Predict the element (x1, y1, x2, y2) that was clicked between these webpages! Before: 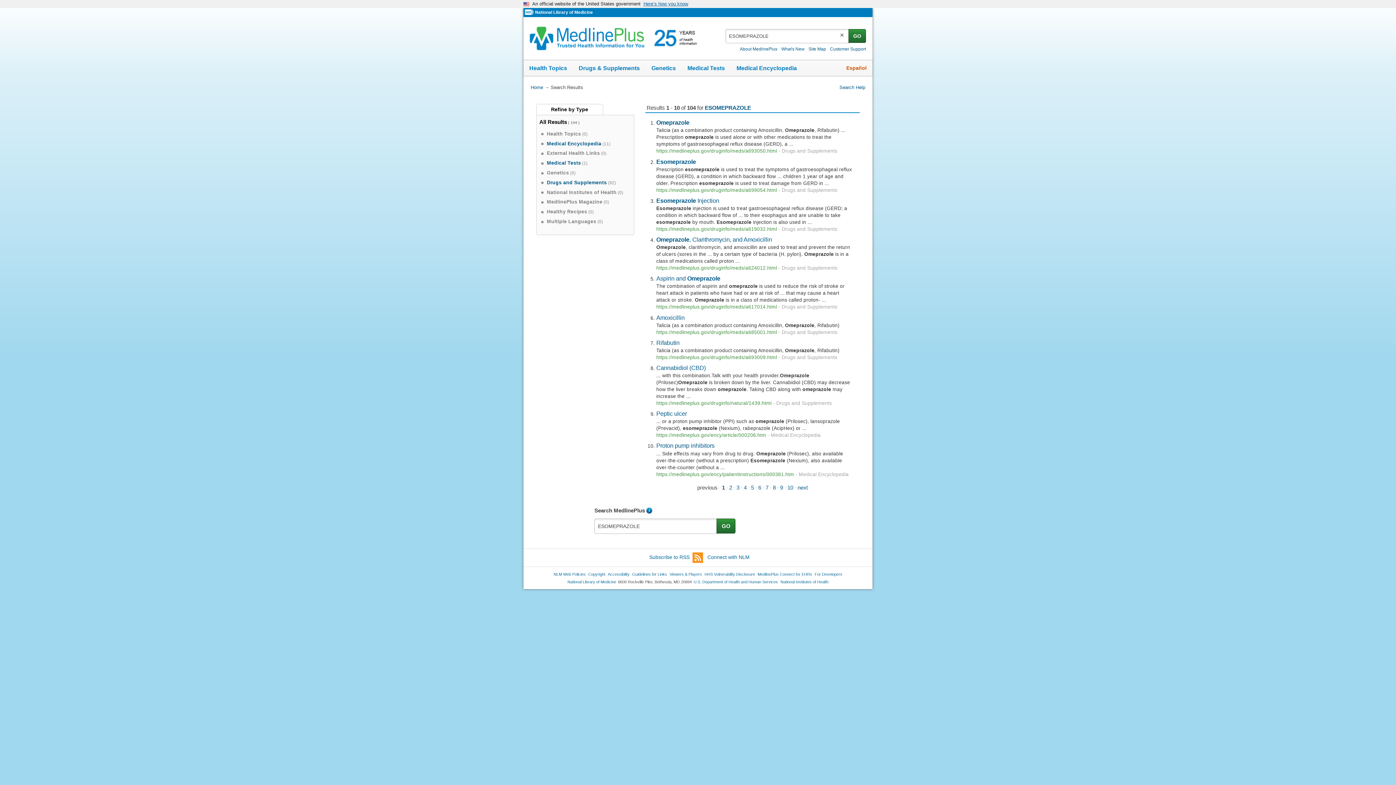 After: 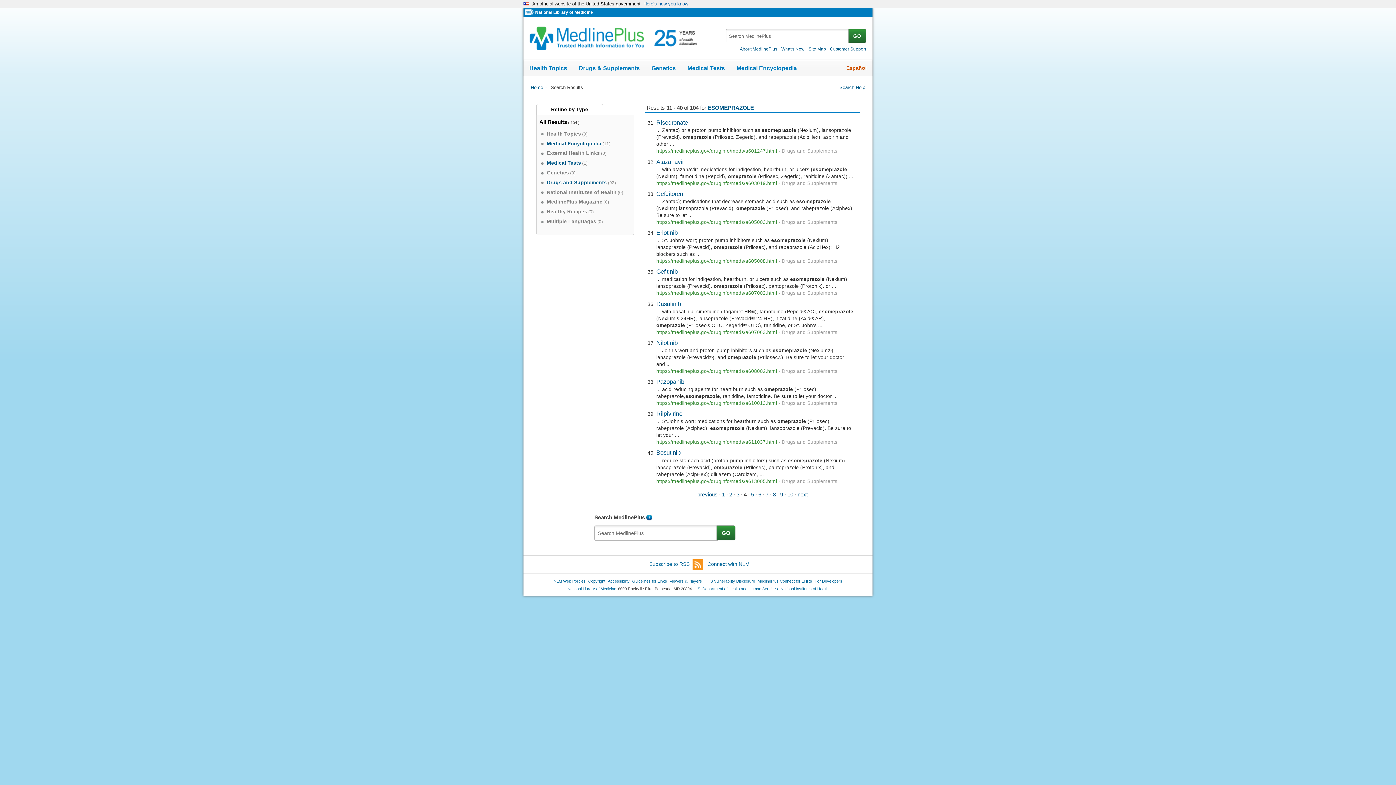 Action: label: 4 bbox: (744, 484, 746, 490)